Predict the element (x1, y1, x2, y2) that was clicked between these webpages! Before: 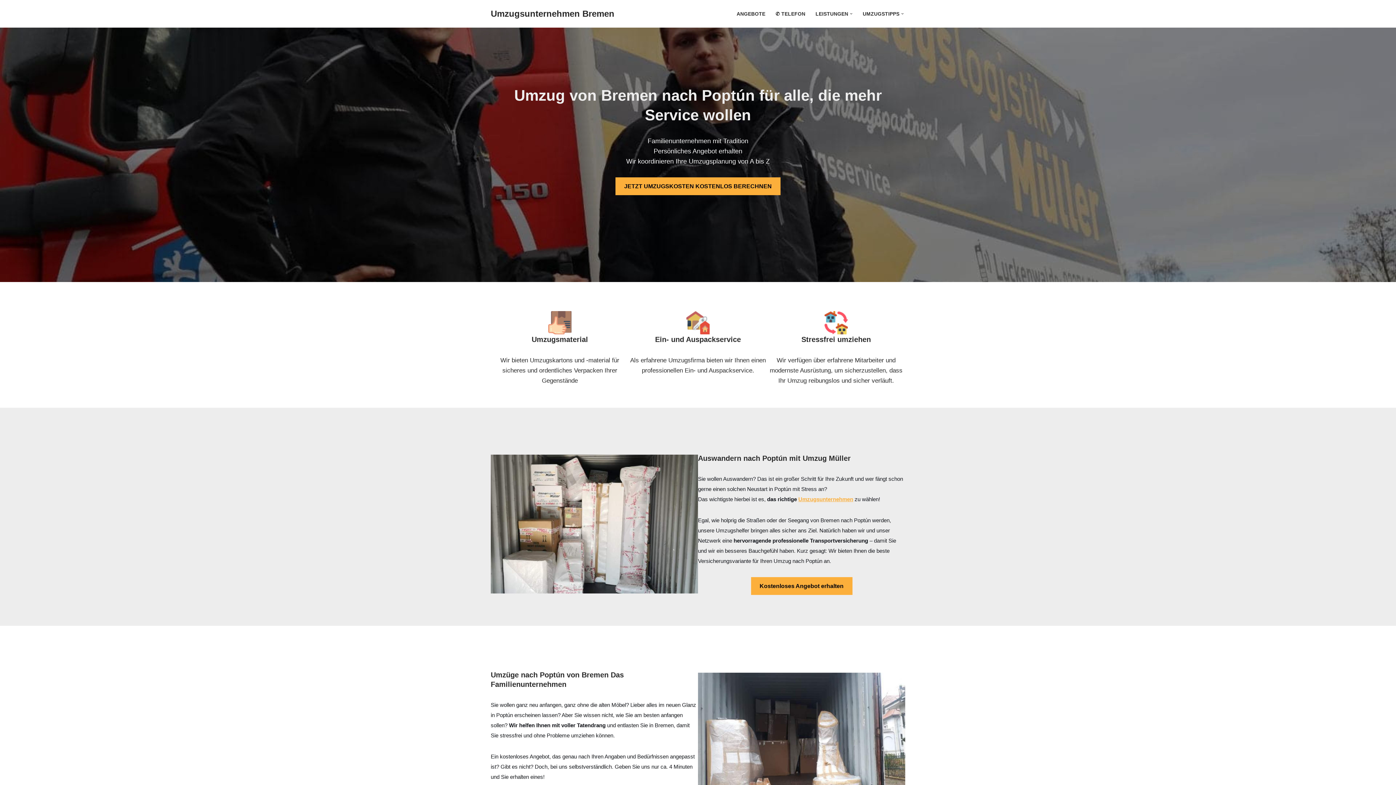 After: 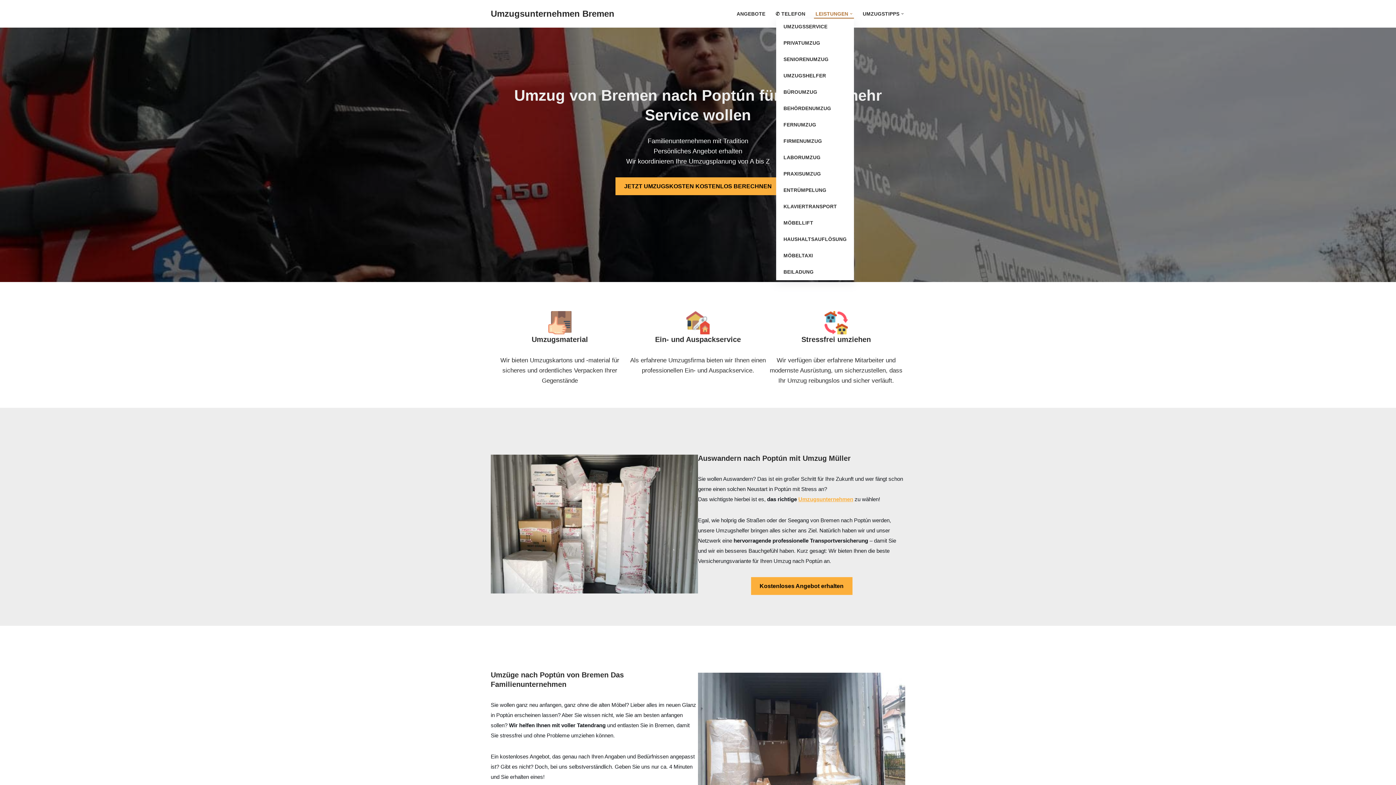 Action: label: LEISTUNGEN bbox: (815, 9, 848, 18)